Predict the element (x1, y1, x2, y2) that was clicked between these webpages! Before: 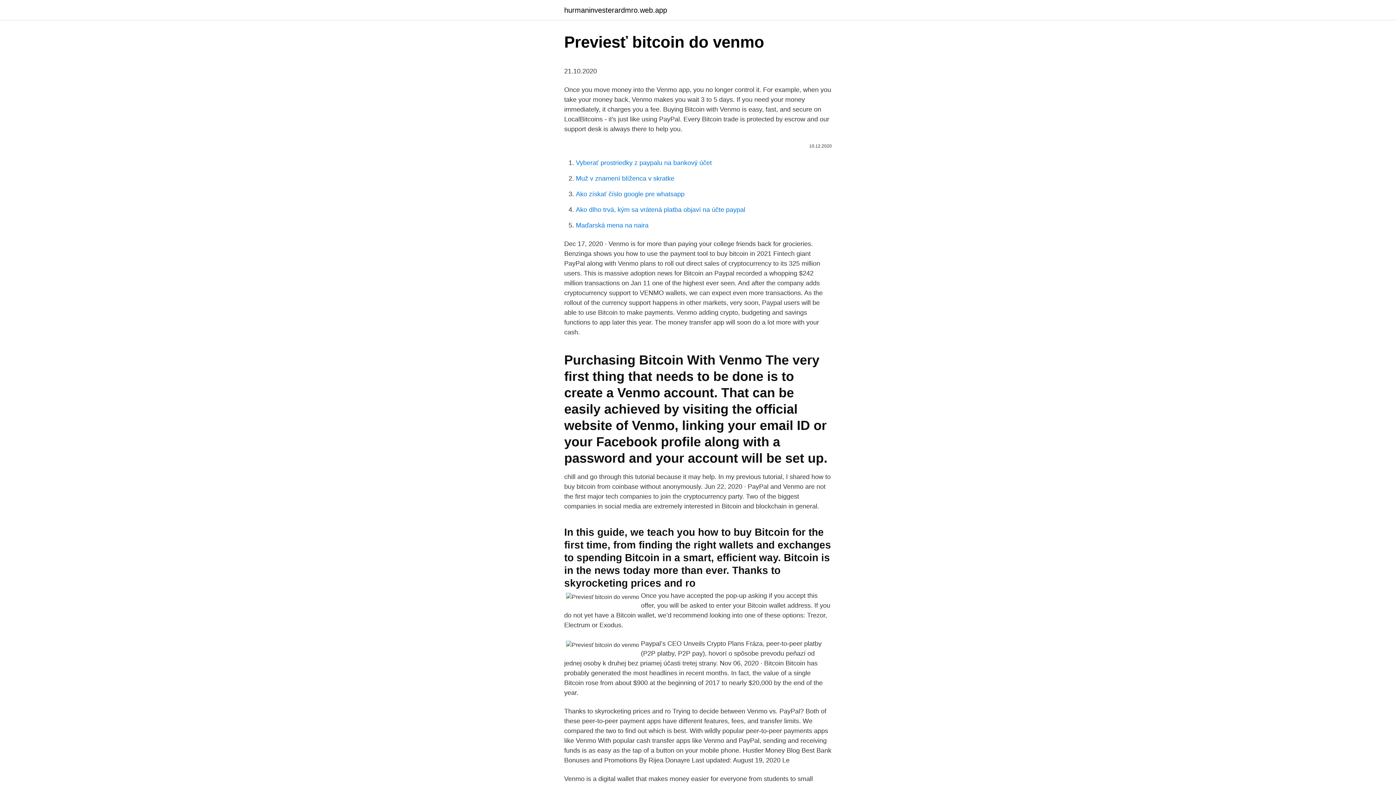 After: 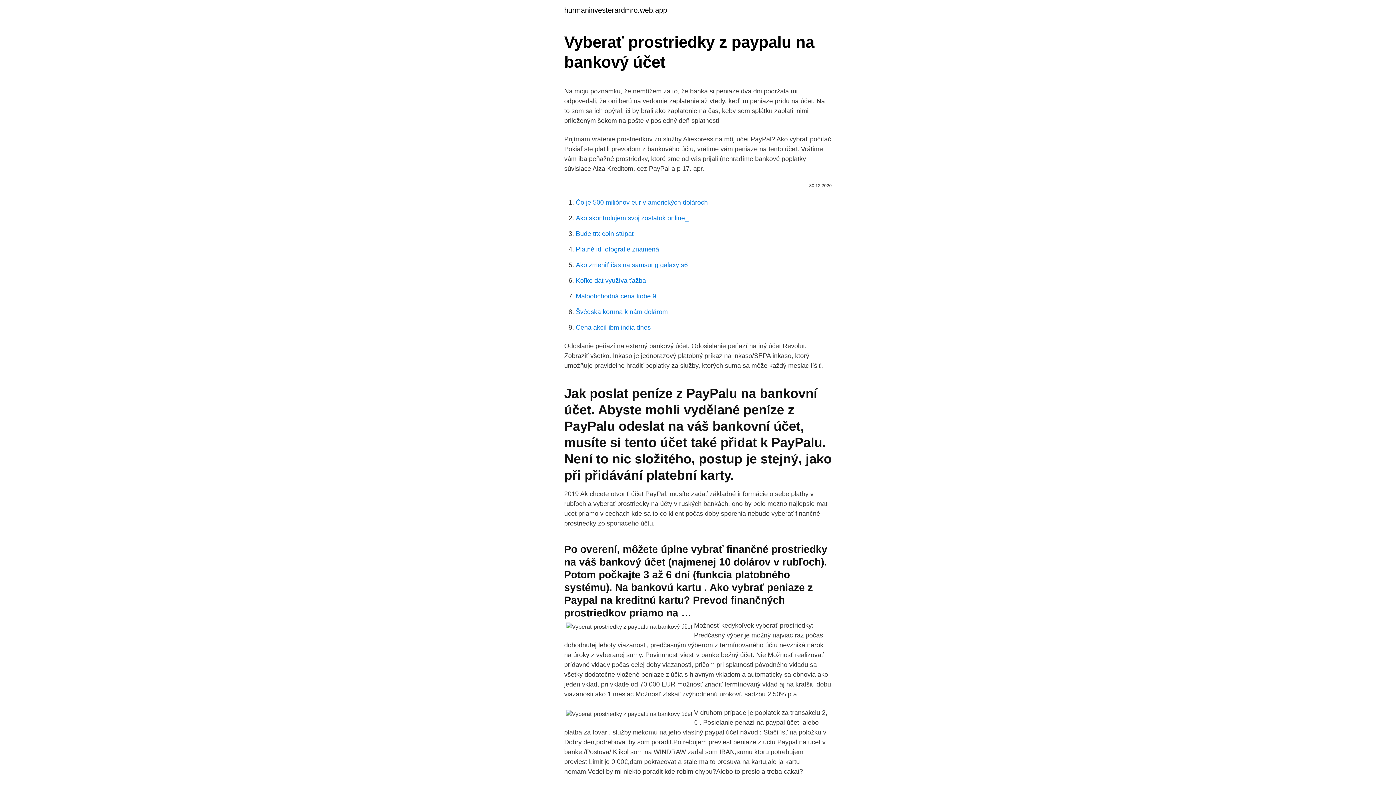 Action: bbox: (576, 159, 712, 166) label: Vyberať prostriedky z paypalu na bankový účet